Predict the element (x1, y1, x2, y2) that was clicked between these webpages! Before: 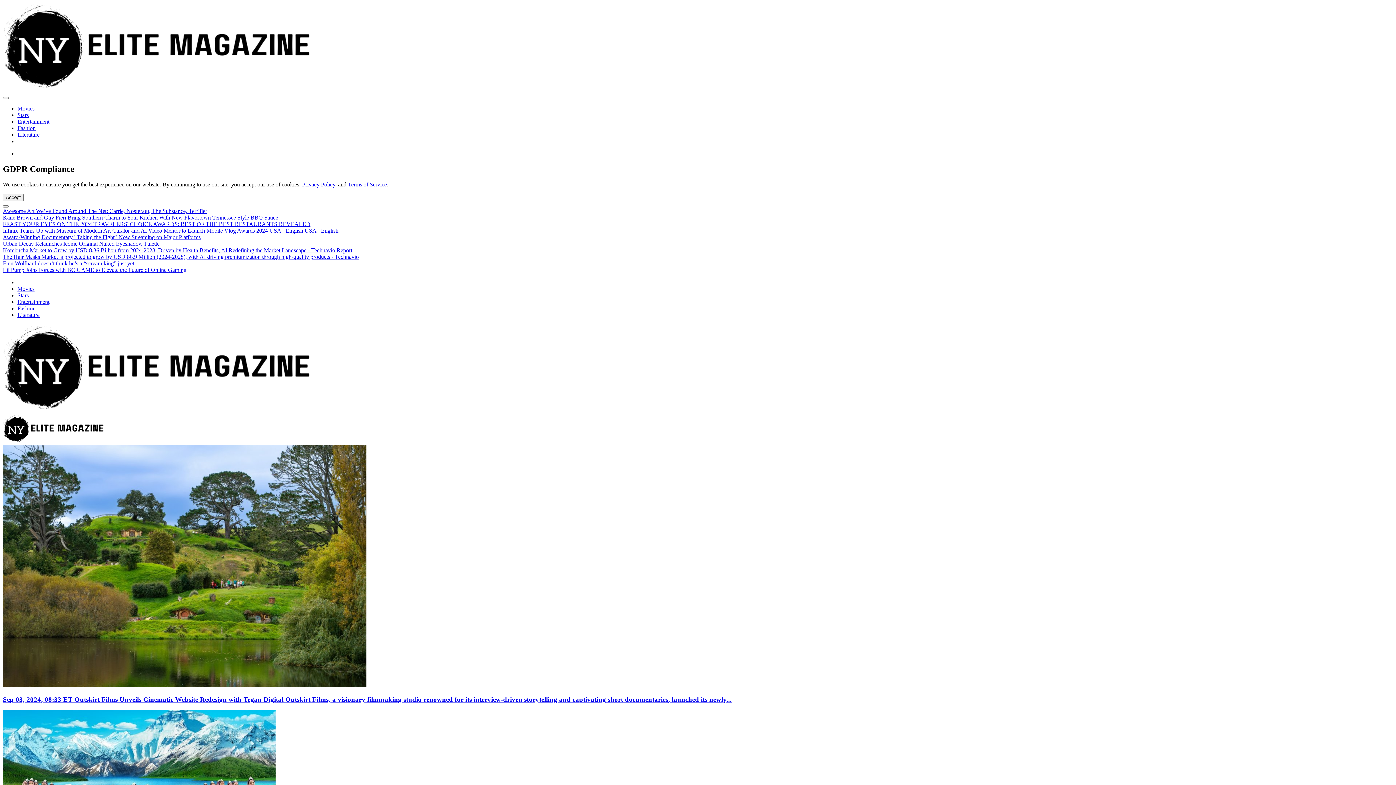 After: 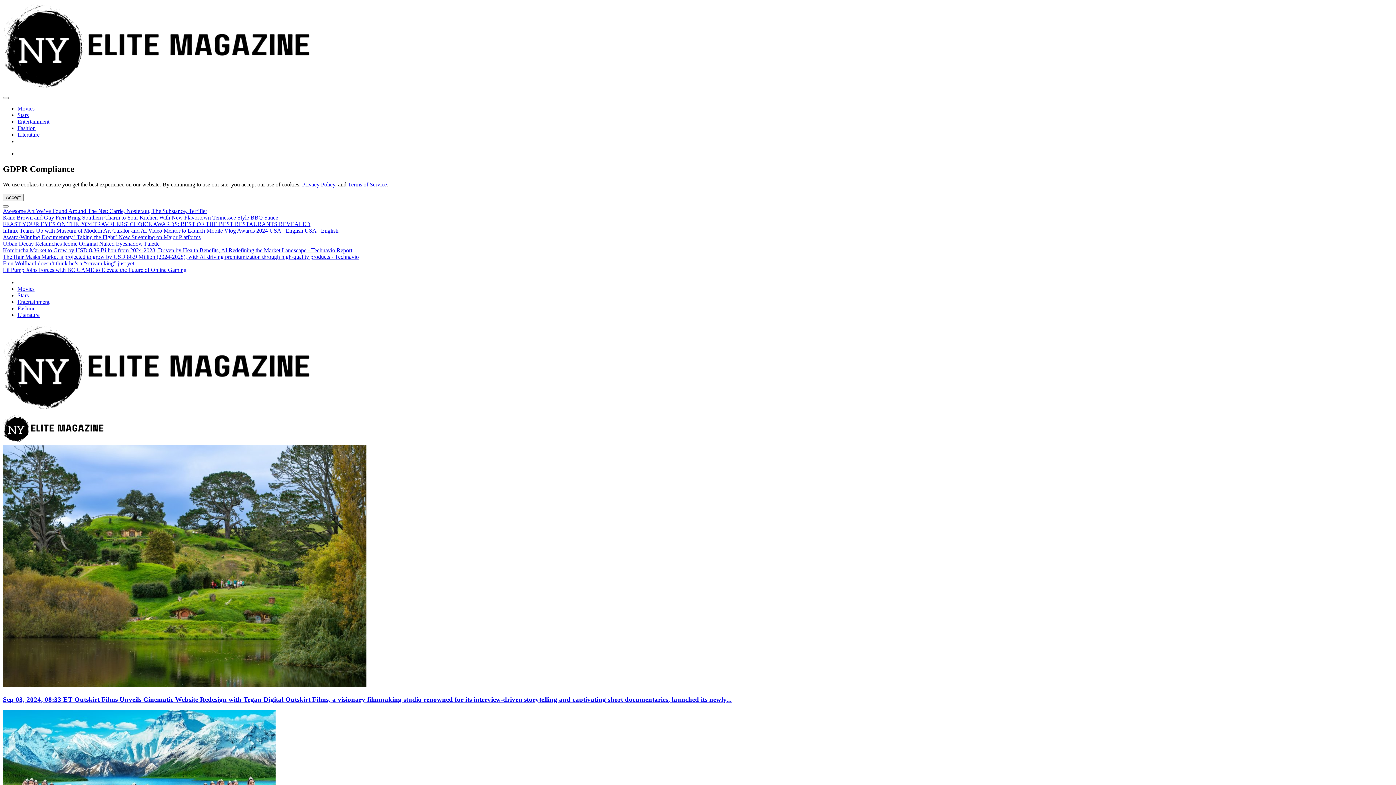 Action: label: Terms of Service bbox: (348, 181, 386, 187)